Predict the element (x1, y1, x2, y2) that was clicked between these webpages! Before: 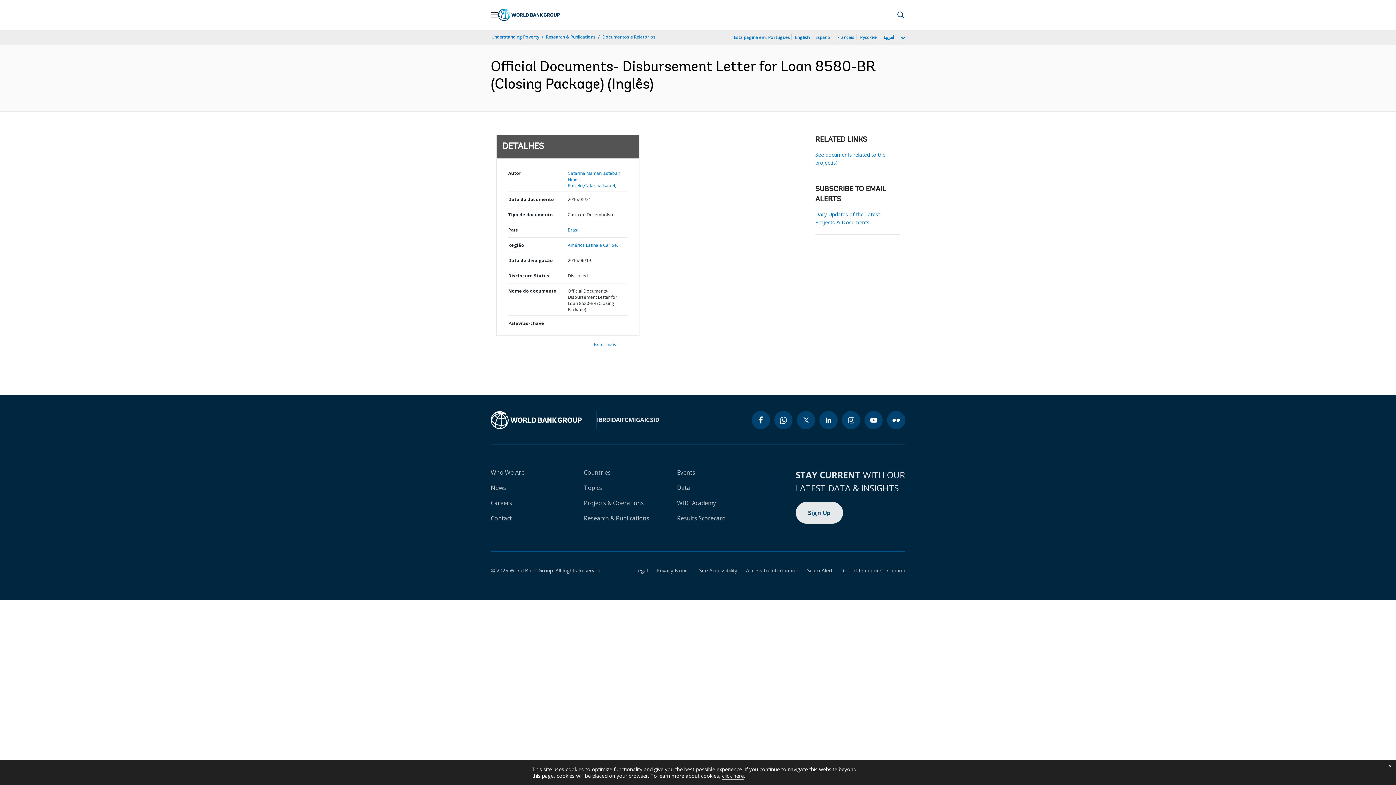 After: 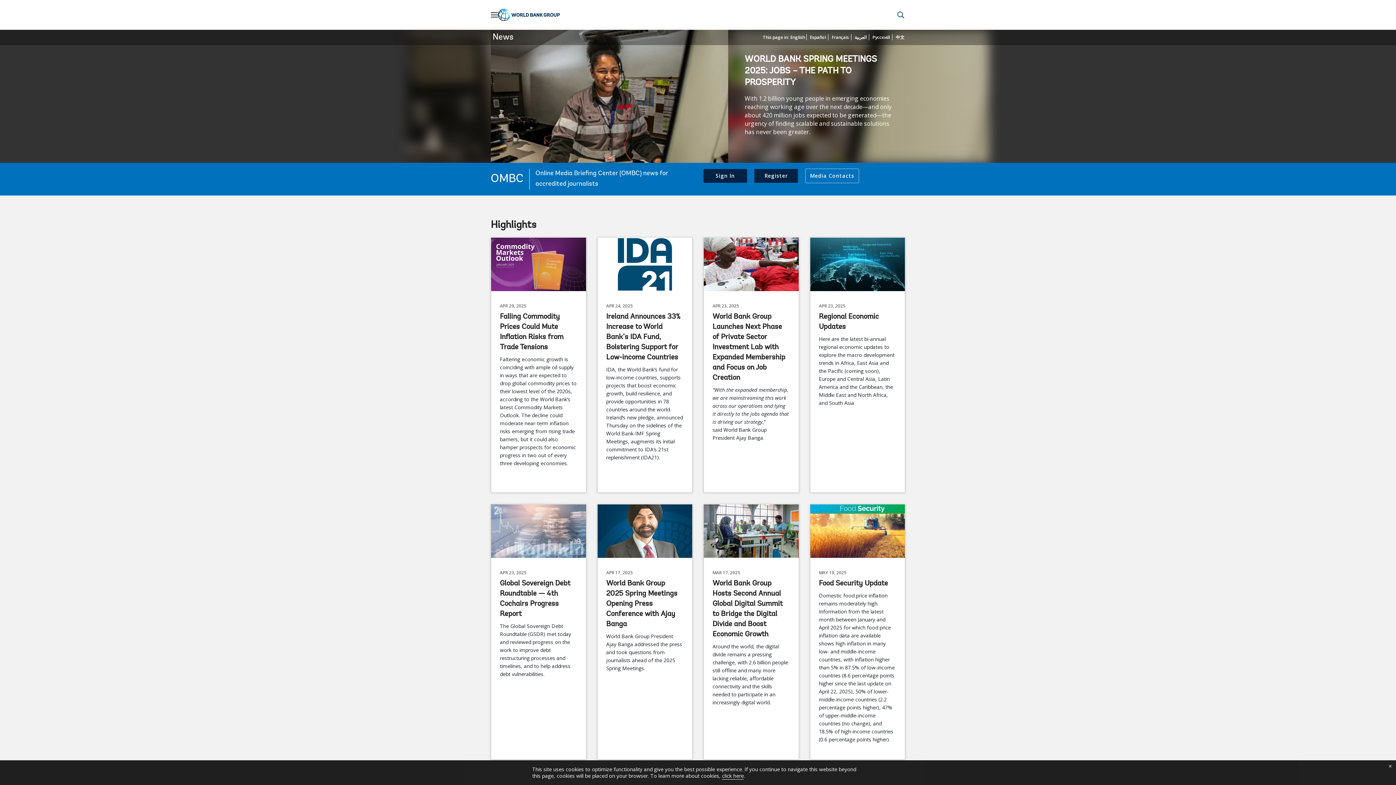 Action: bbox: (490, 484, 506, 492) label: News